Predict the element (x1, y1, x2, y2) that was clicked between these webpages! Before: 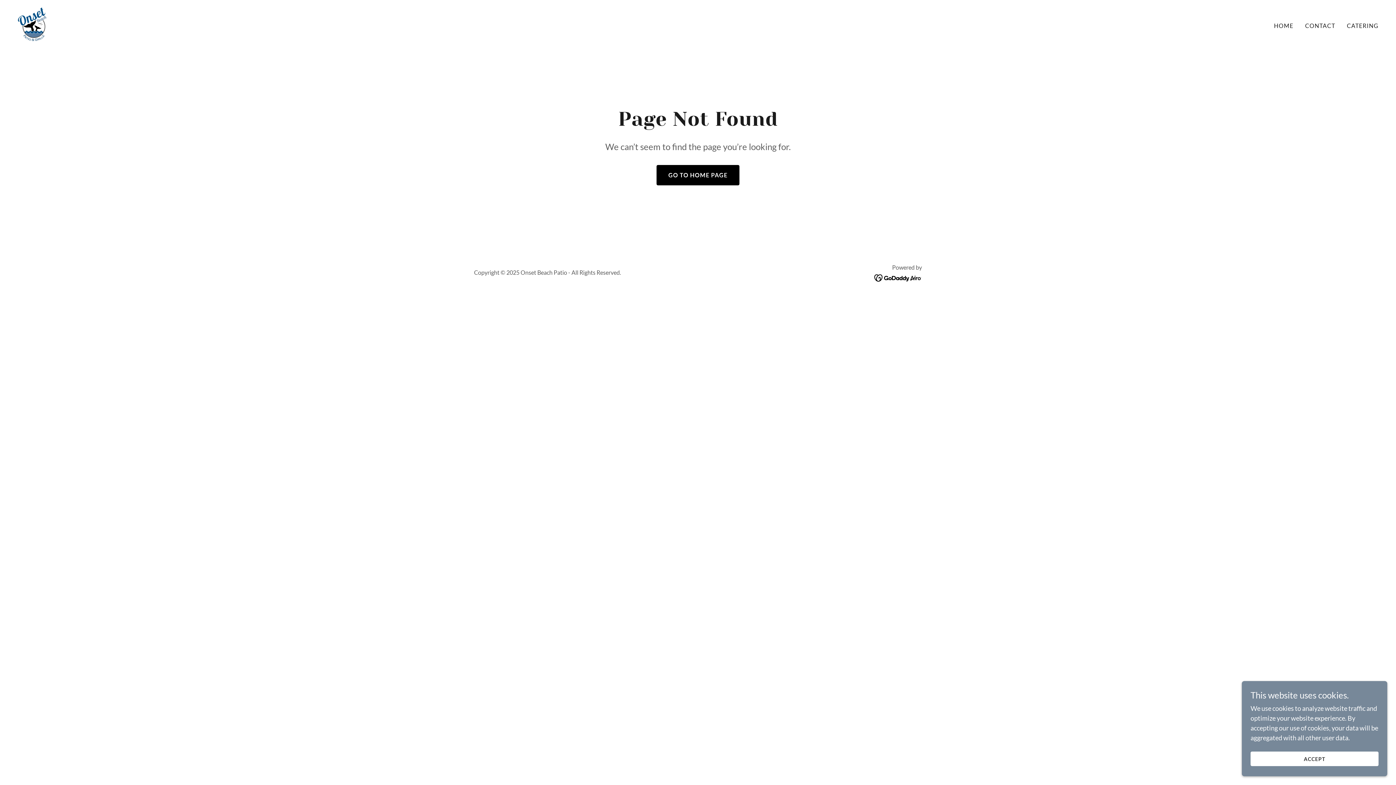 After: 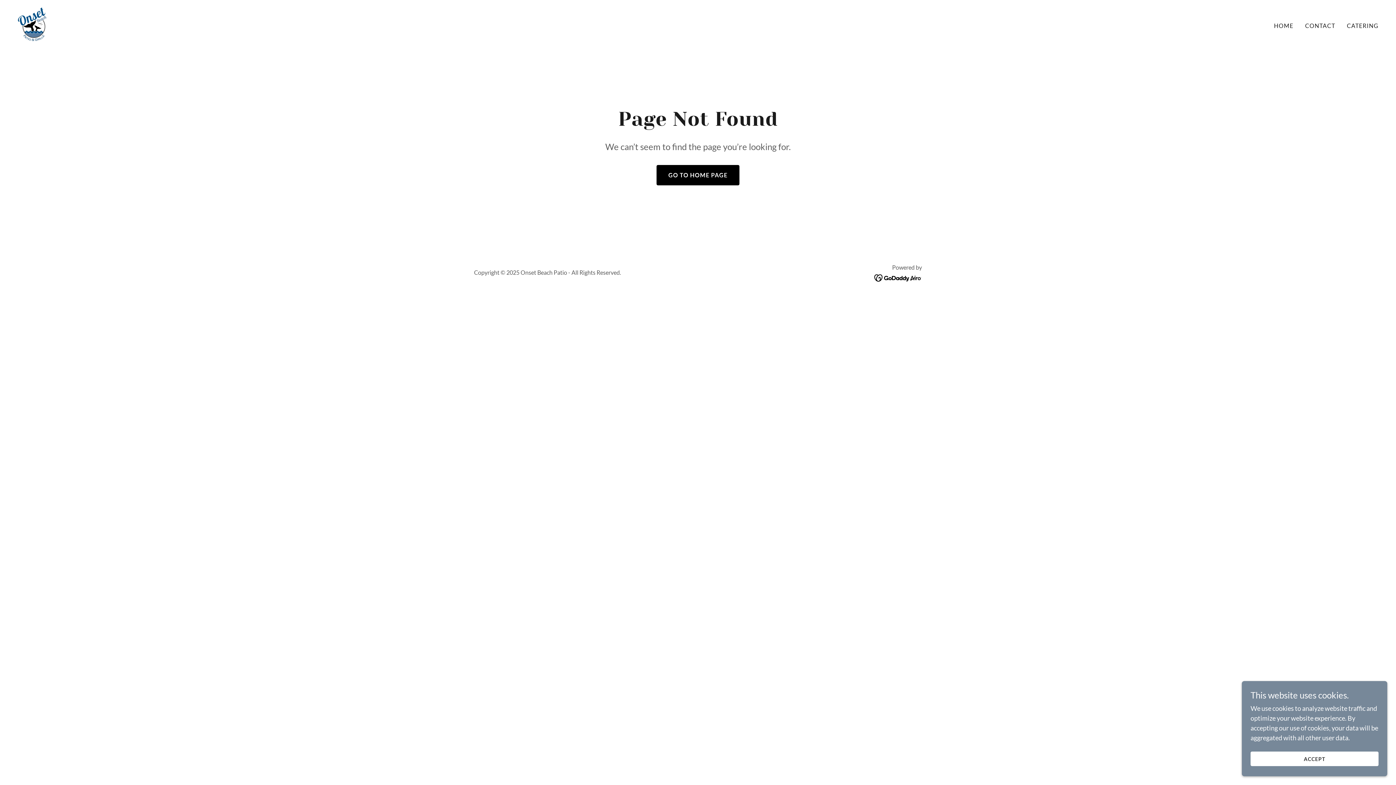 Action: bbox: (874, 273, 922, 281)